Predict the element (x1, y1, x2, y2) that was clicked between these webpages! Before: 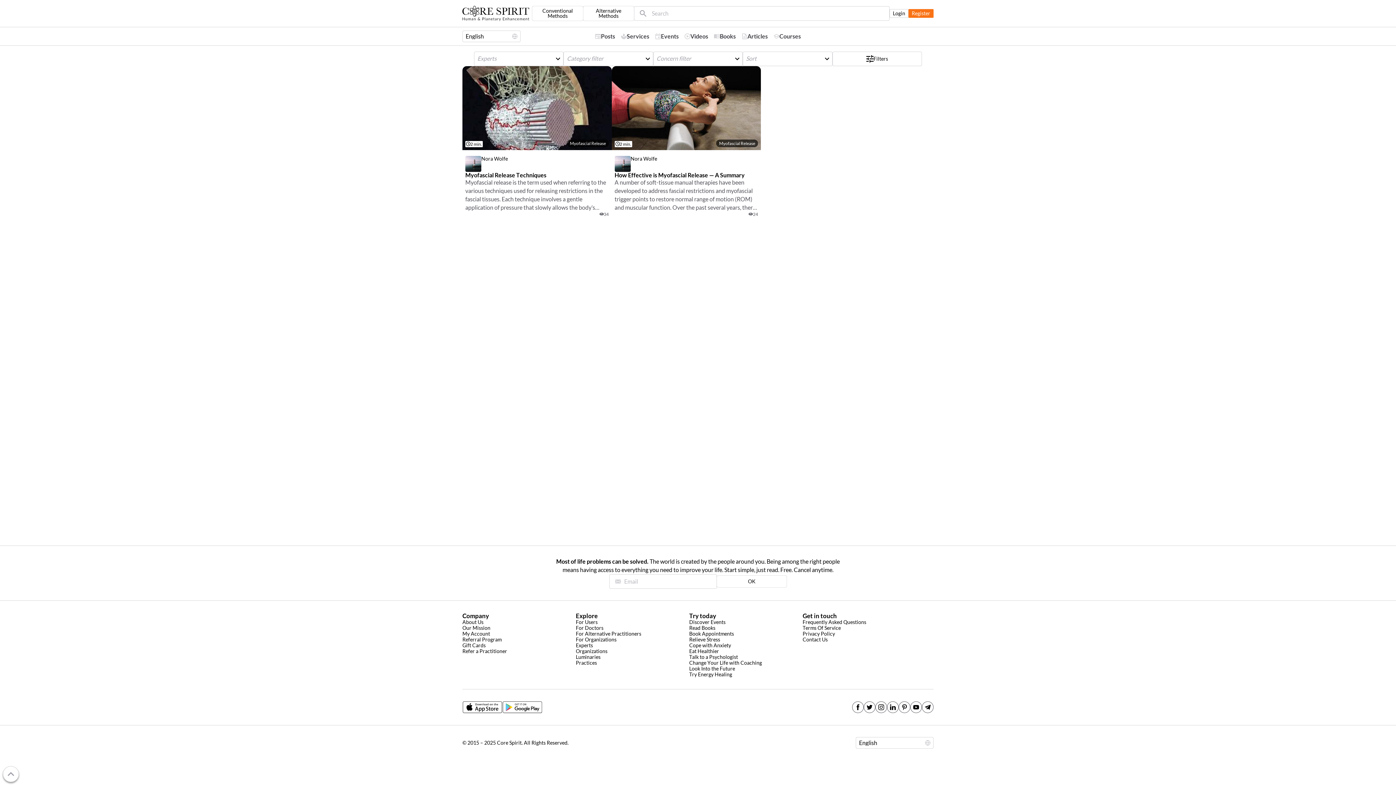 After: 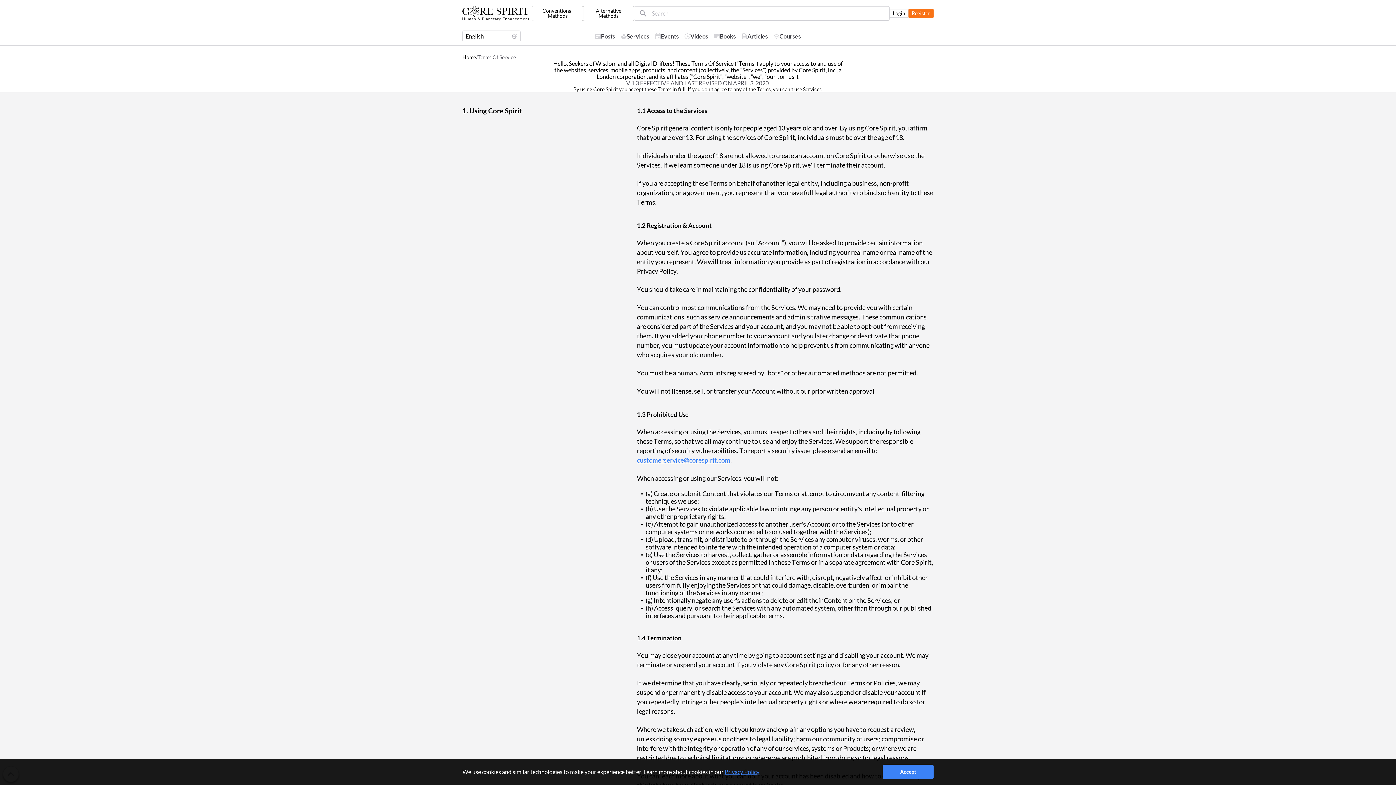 Action: bbox: (802, 625, 841, 631) label: Terms Of Service